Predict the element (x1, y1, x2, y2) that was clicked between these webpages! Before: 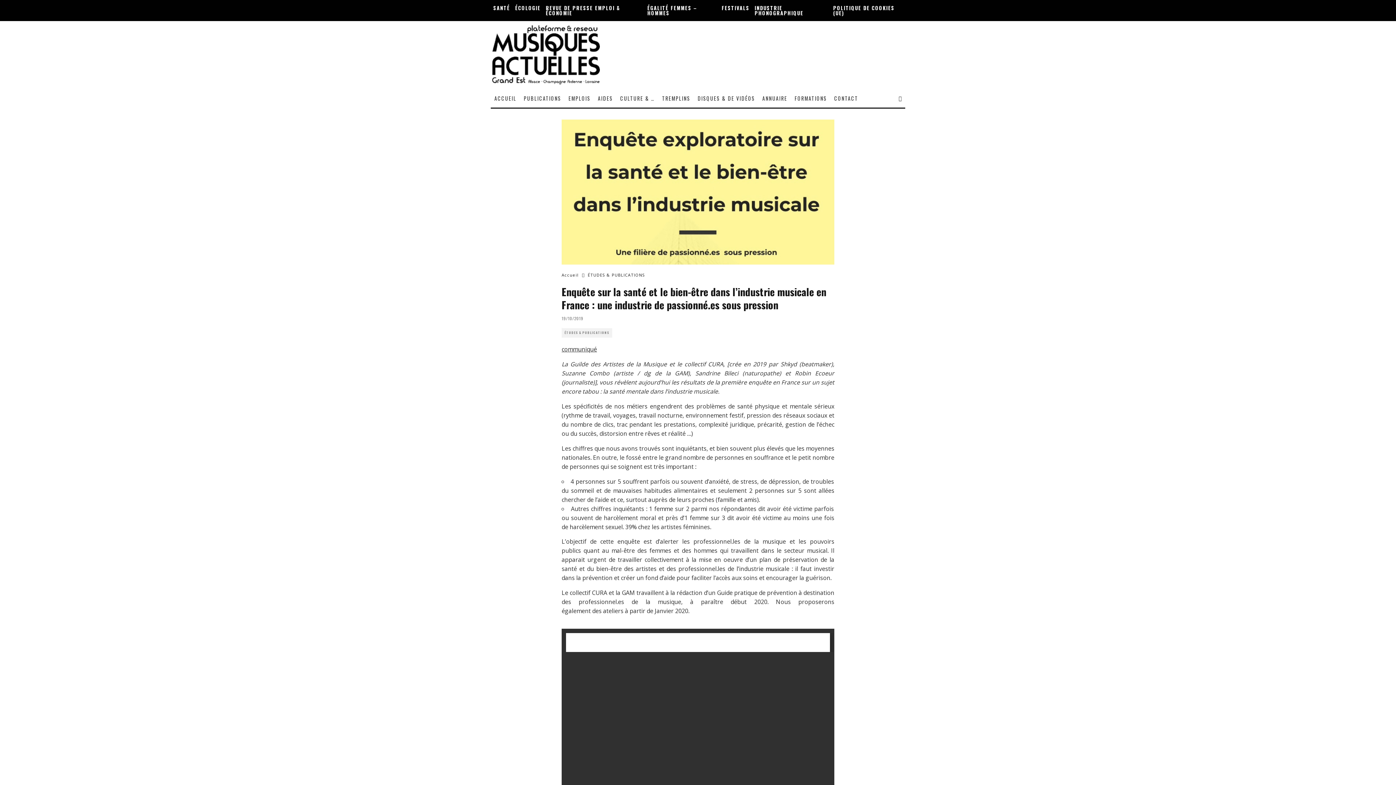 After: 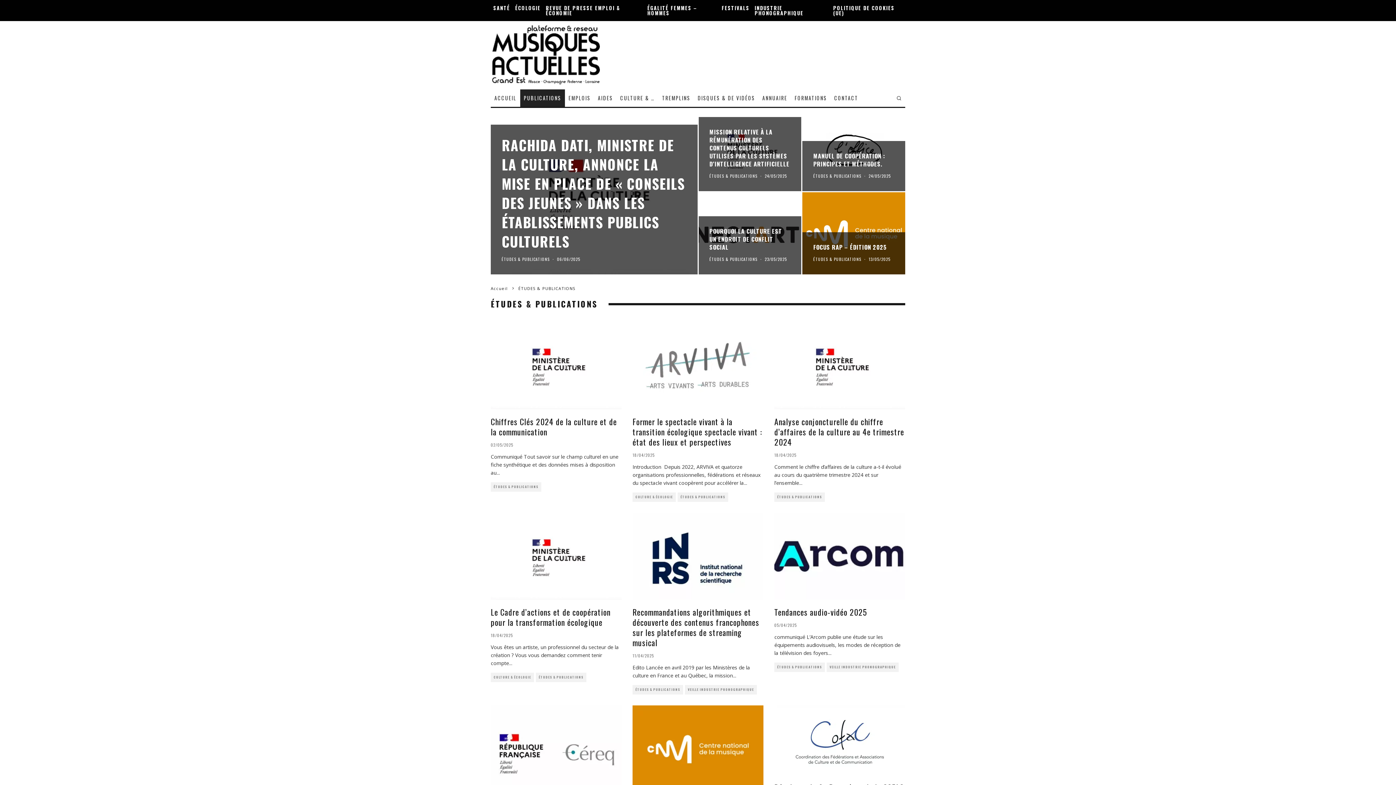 Action: label: ÉTUDES & PUBLICATIONS bbox: (561, 328, 612, 337)